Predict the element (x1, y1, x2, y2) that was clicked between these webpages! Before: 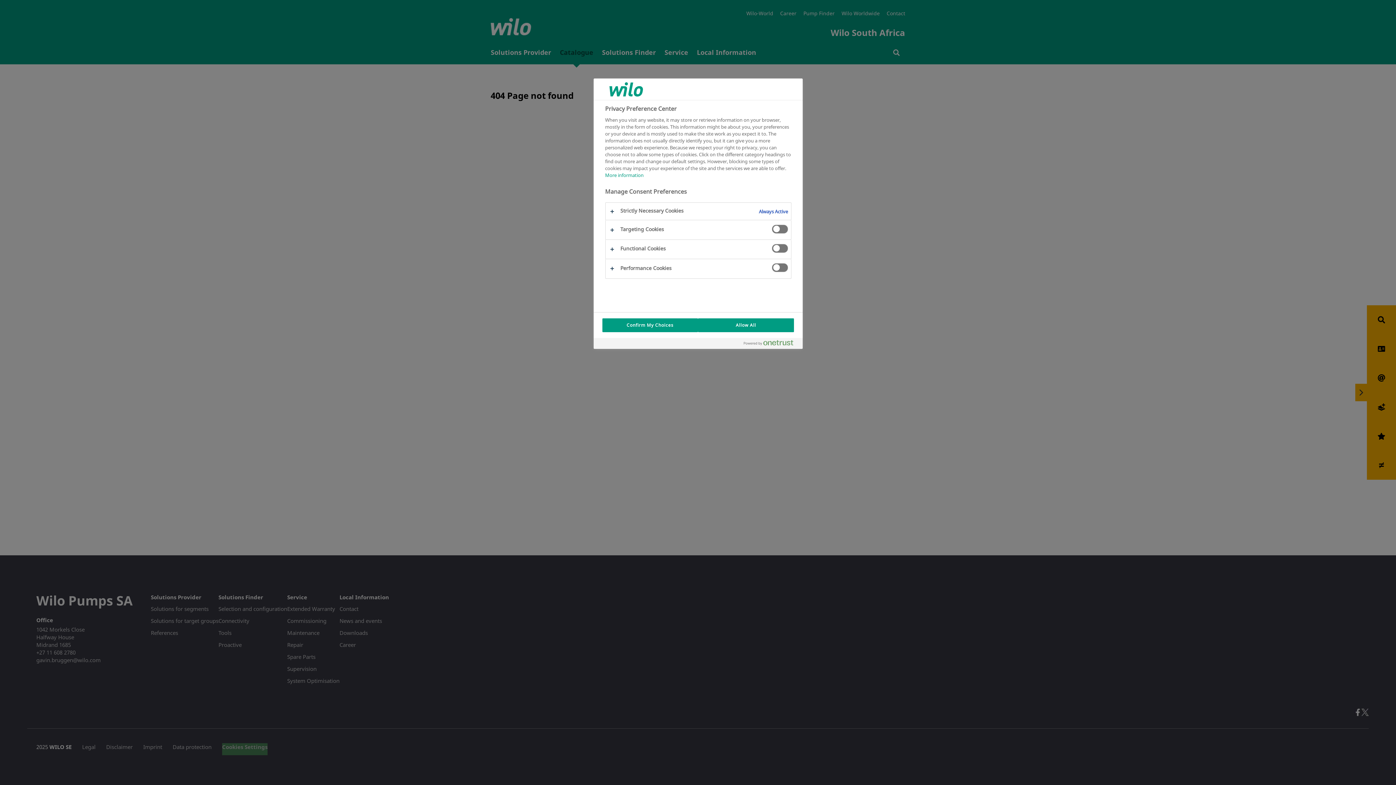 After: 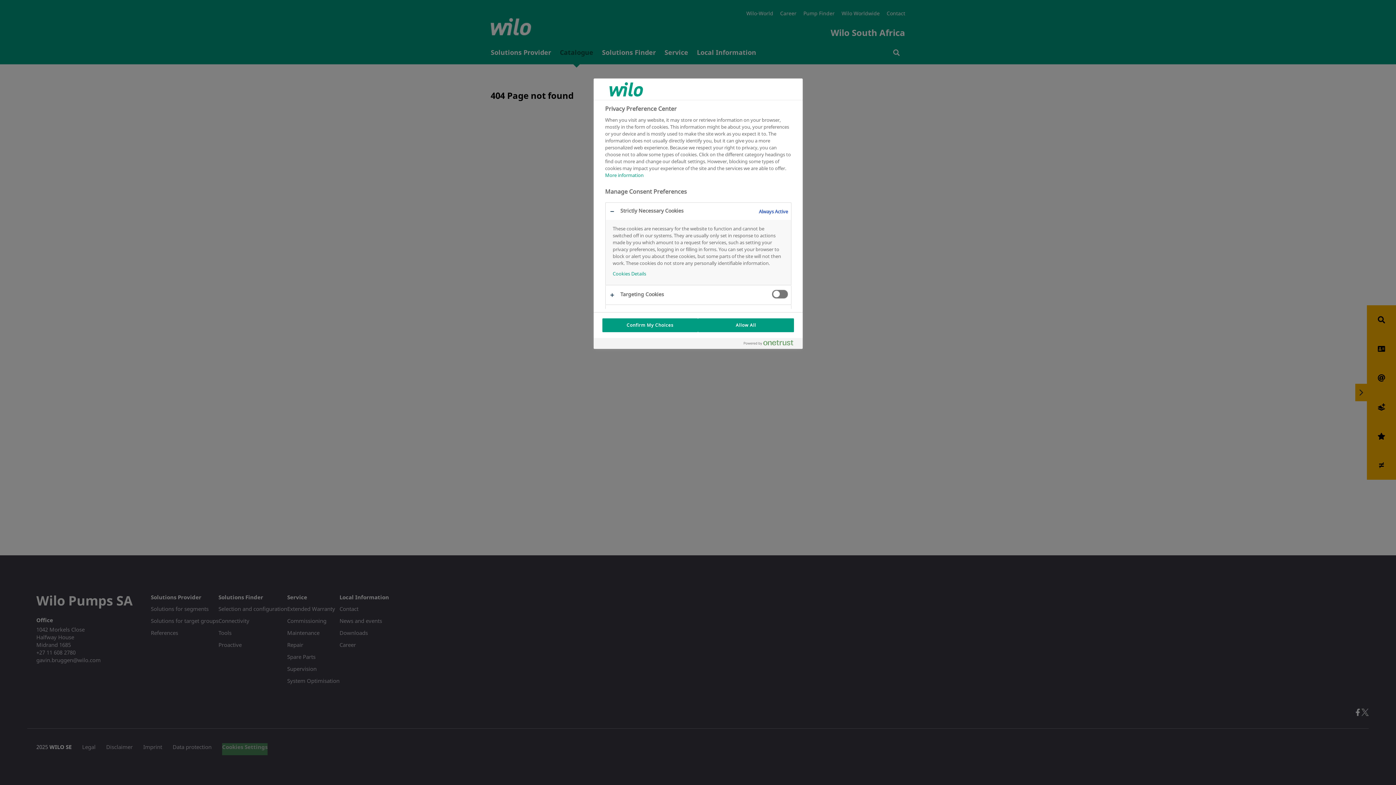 Action: bbox: (605, 202, 791, 220)